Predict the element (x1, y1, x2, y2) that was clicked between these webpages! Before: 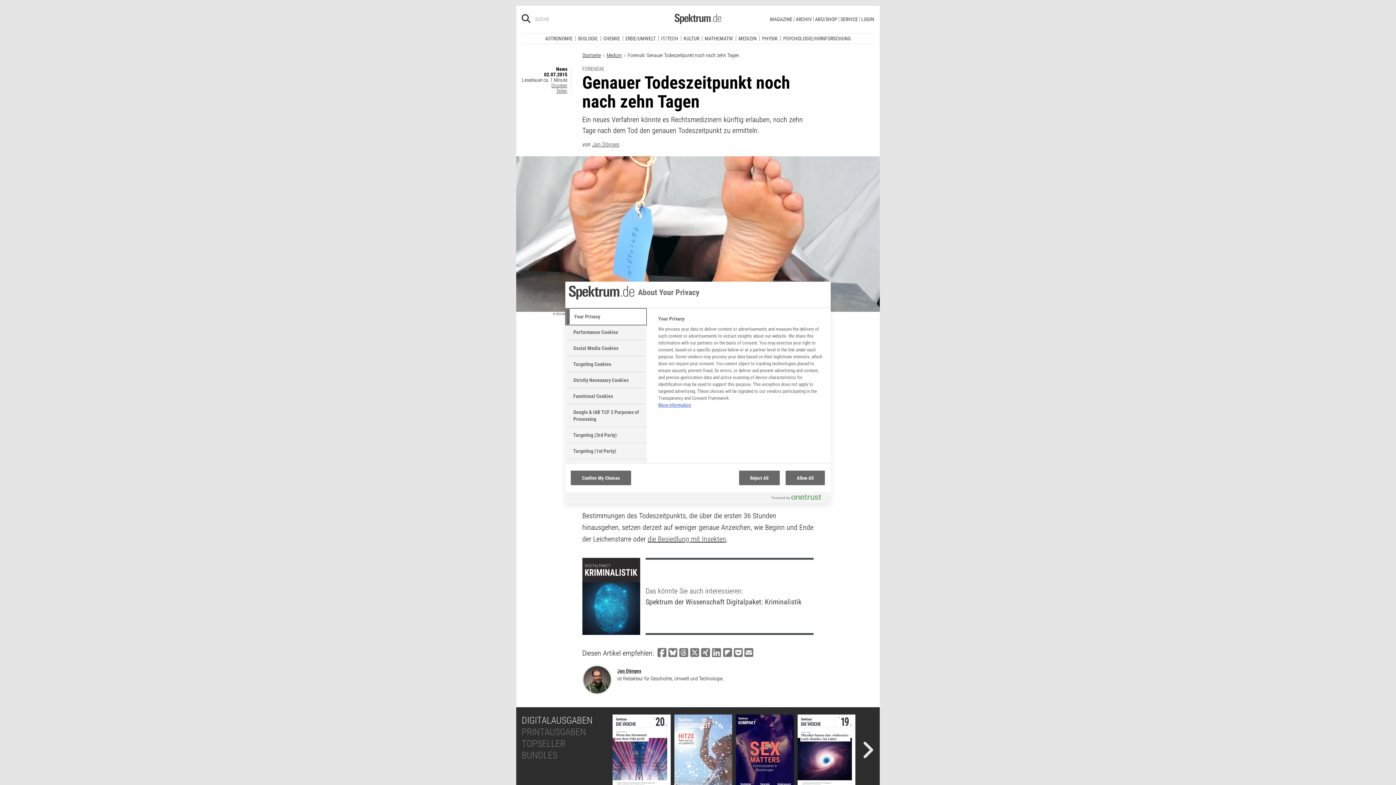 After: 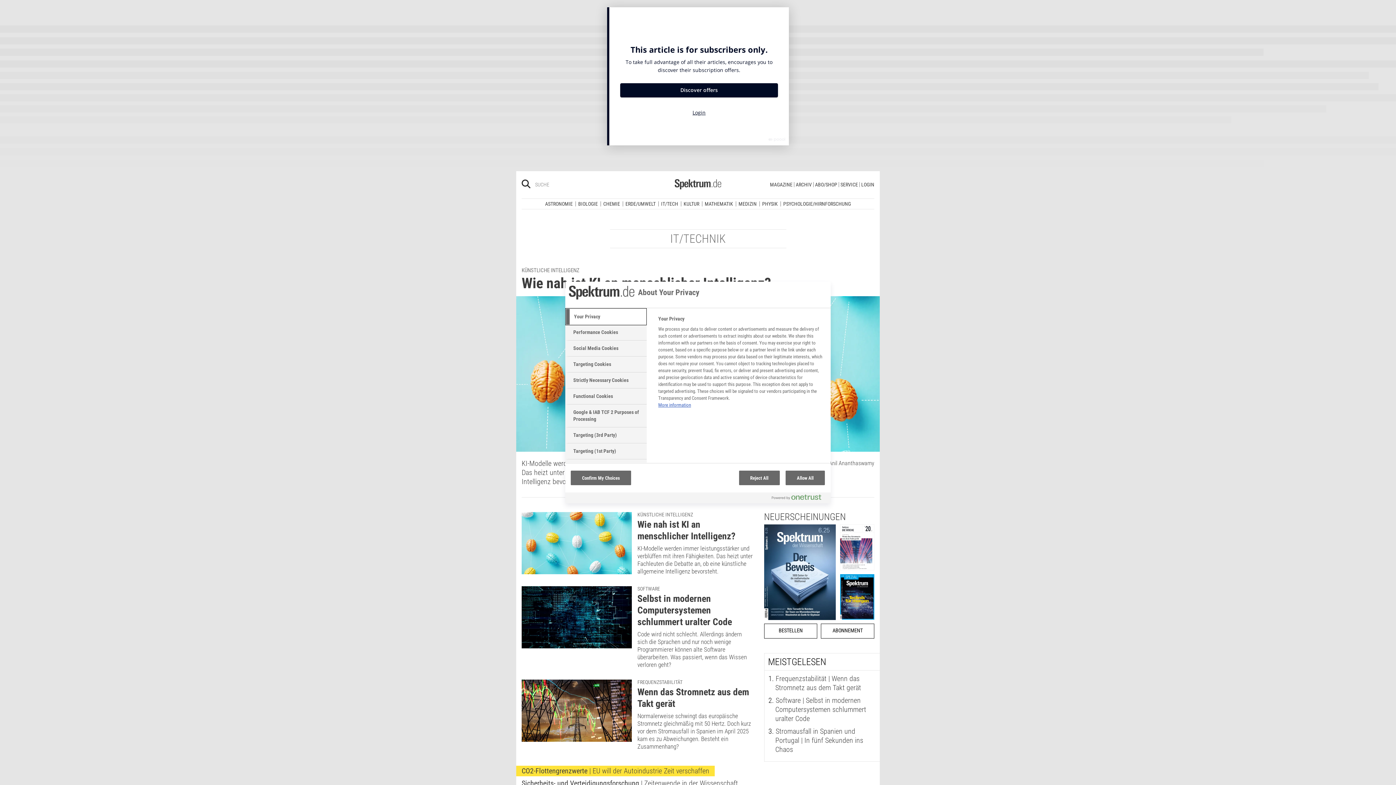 Action: label: IT/TECH bbox: (658, 30, 680, 35)